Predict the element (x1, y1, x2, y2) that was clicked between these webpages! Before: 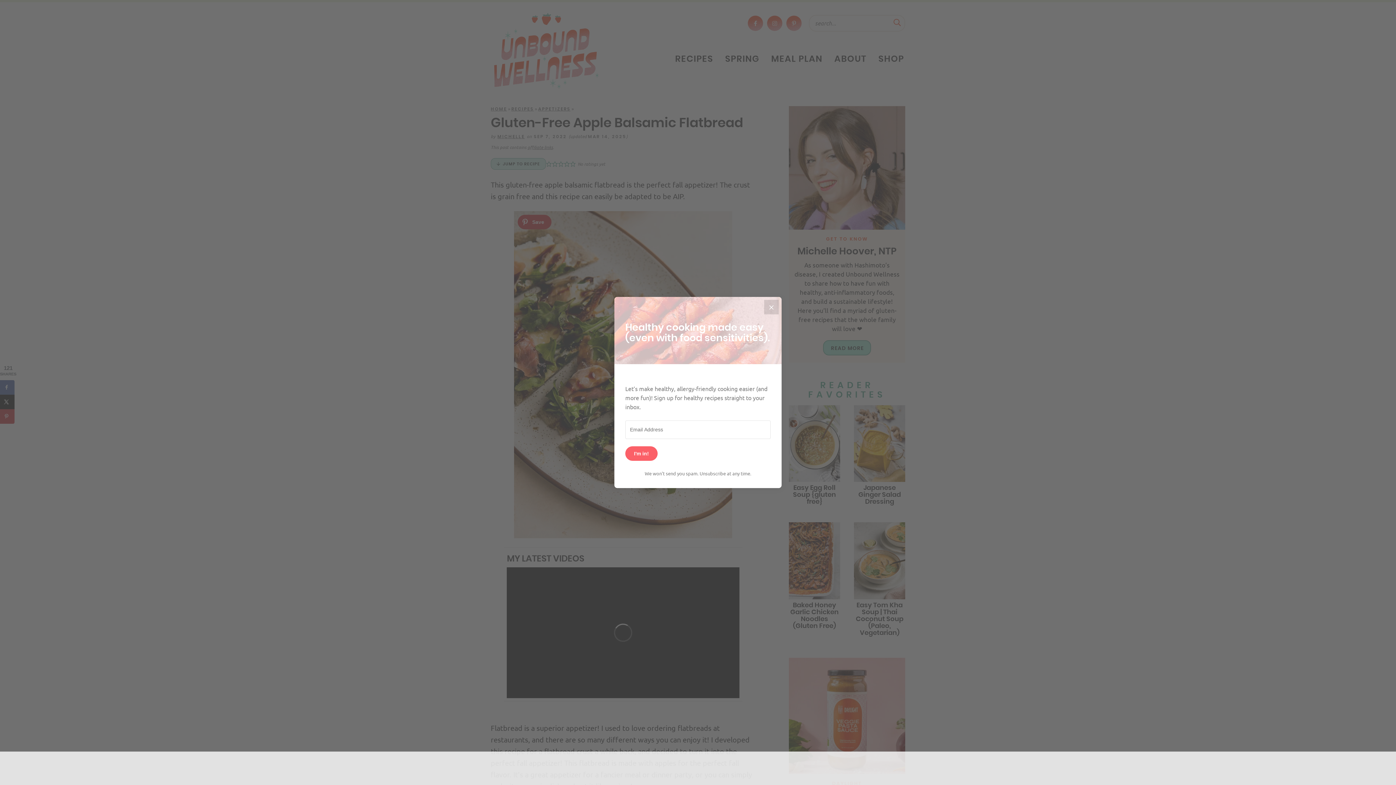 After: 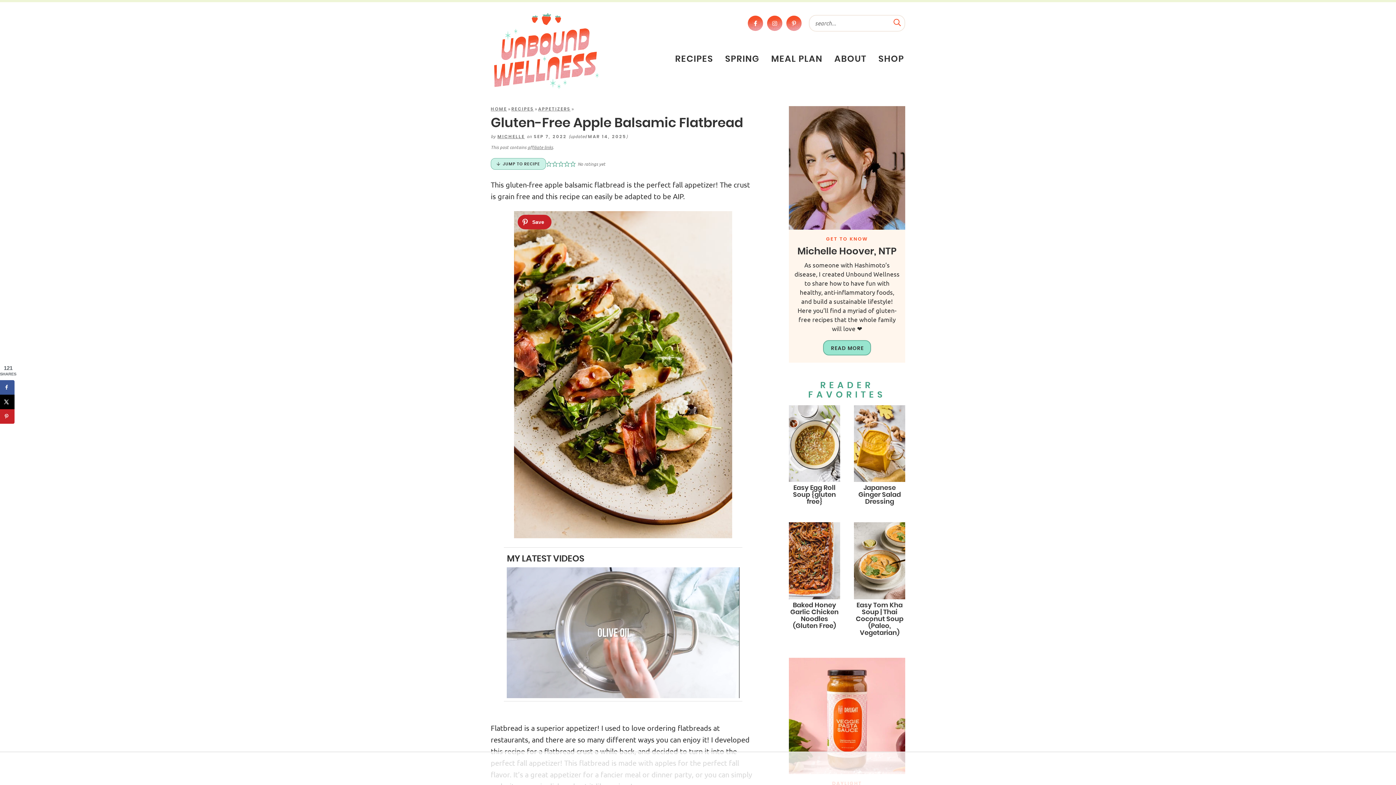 Action: label: Close bbox: (764, 298, 778, 313)